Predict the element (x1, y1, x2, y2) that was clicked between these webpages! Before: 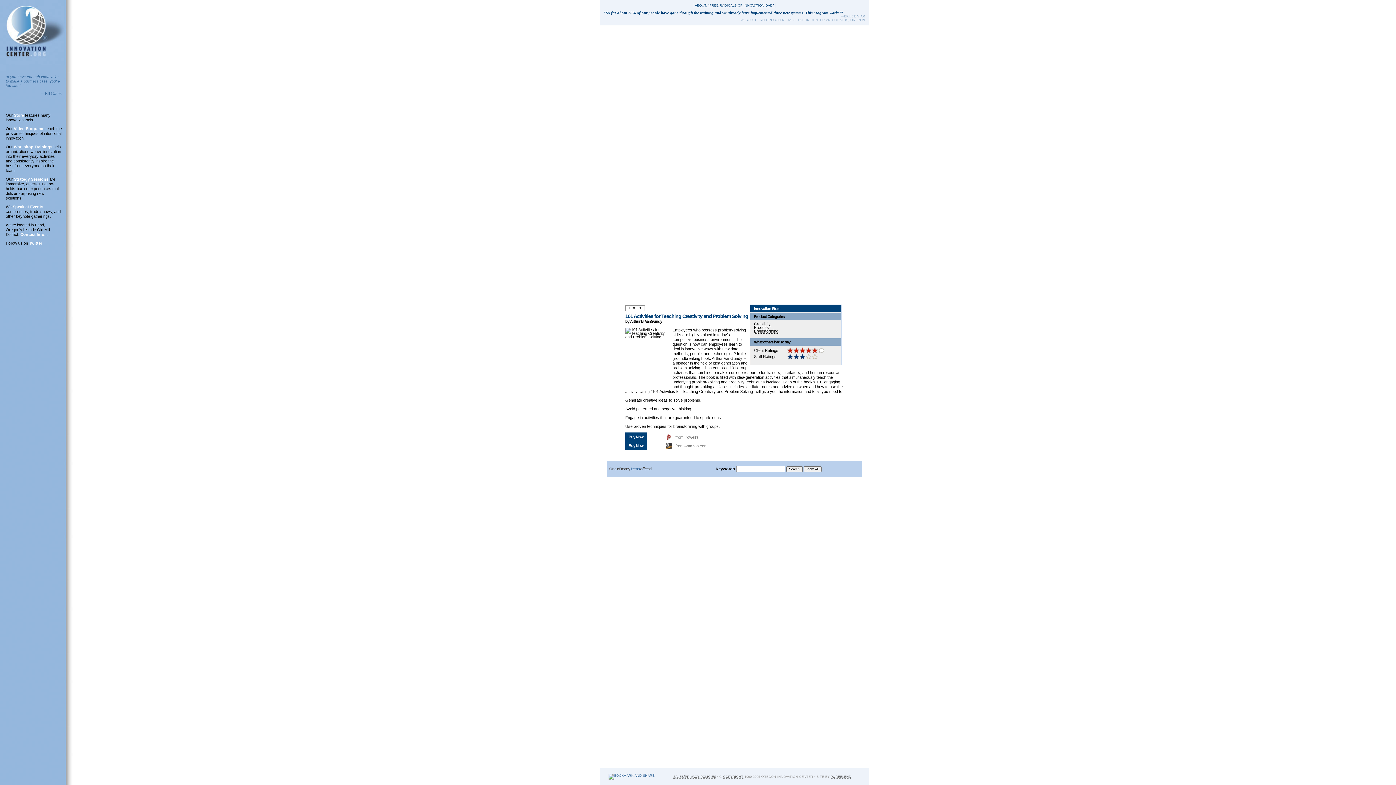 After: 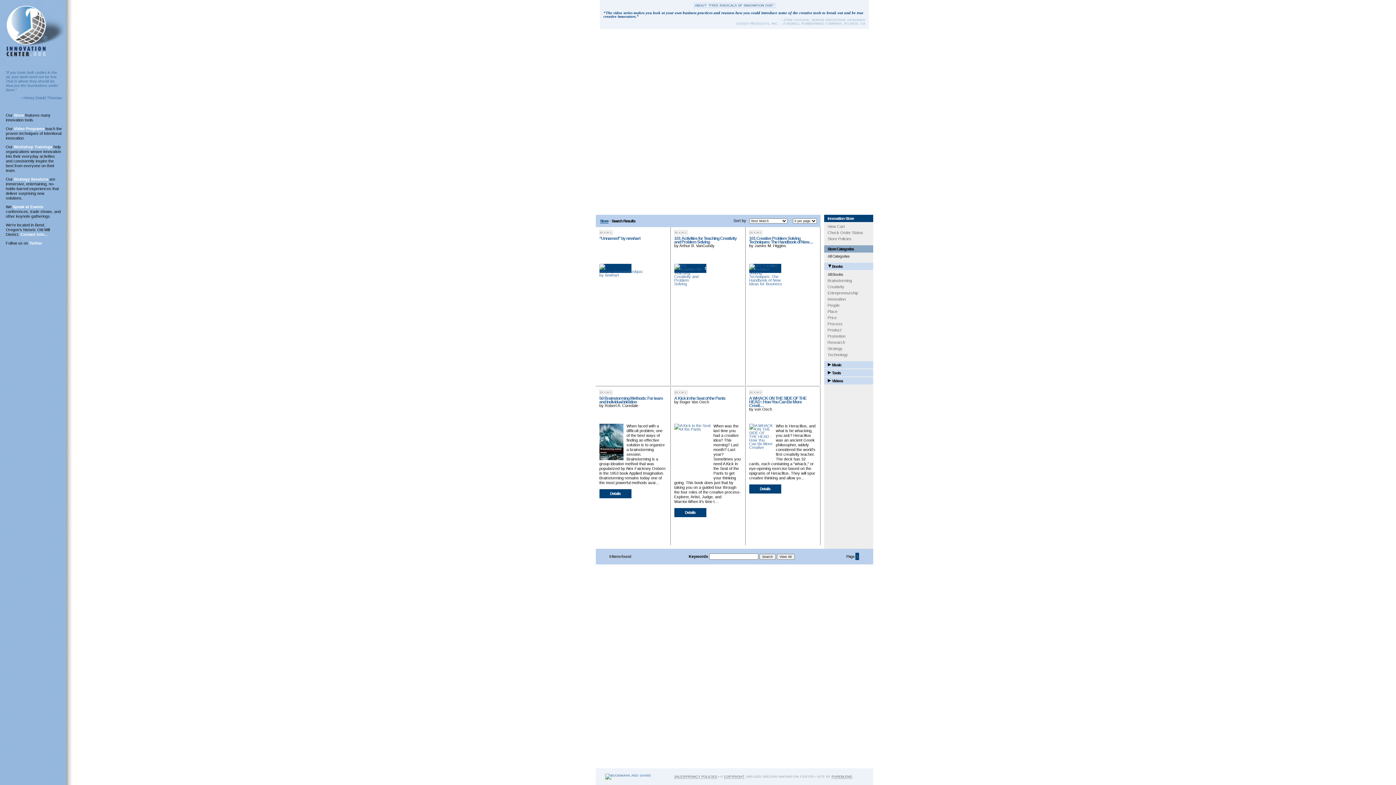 Action: bbox: (754, 329, 778, 333) label: Brainstorming